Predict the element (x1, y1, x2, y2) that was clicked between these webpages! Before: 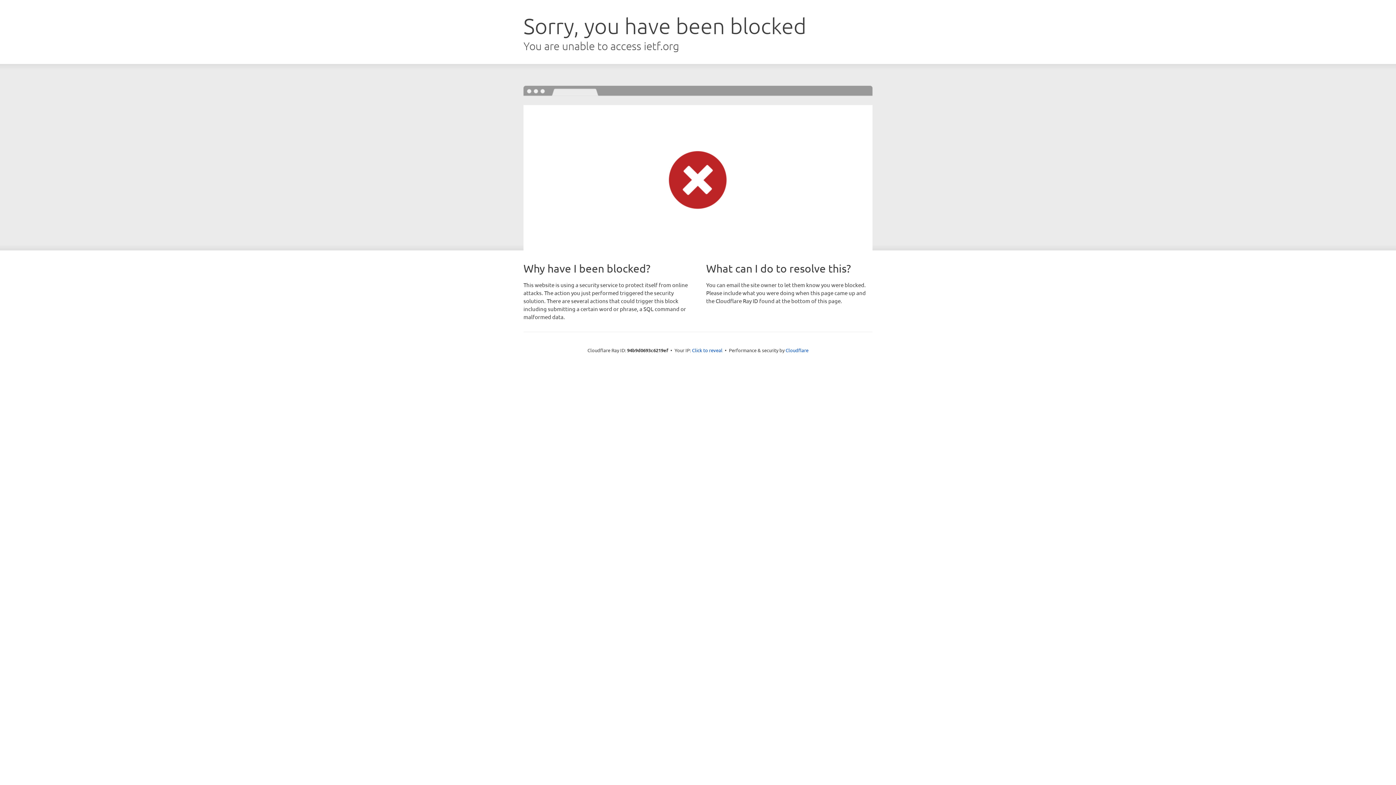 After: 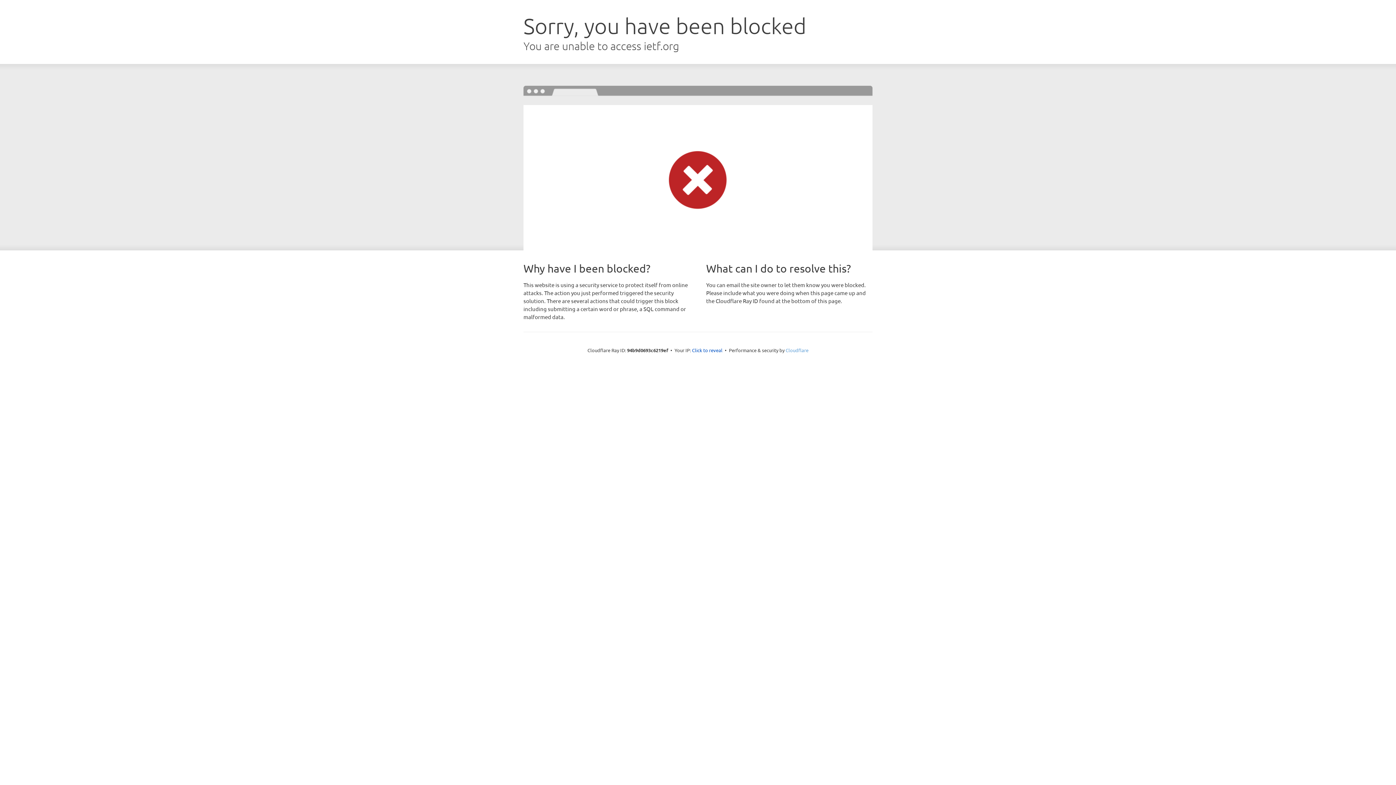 Action: bbox: (785, 347, 808, 353) label: Cloudflare